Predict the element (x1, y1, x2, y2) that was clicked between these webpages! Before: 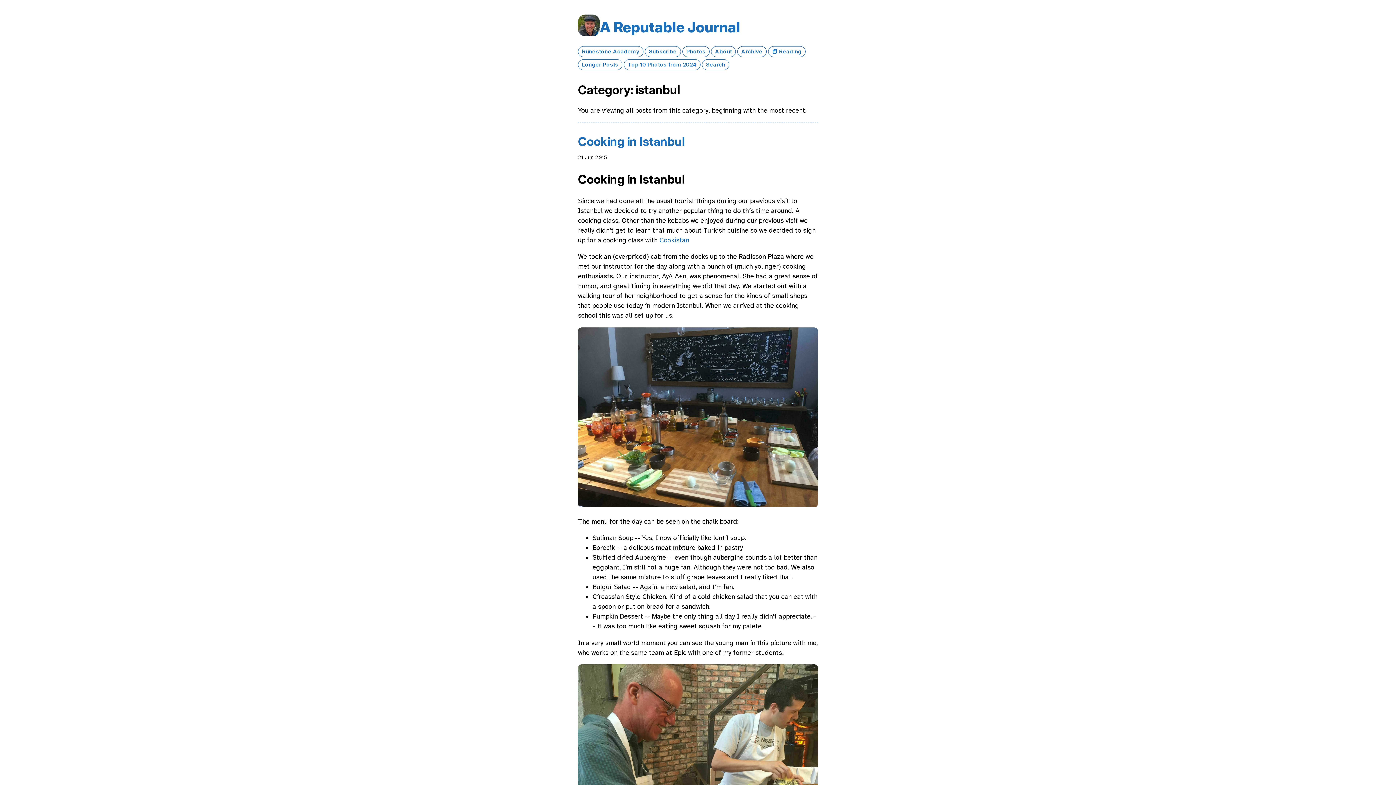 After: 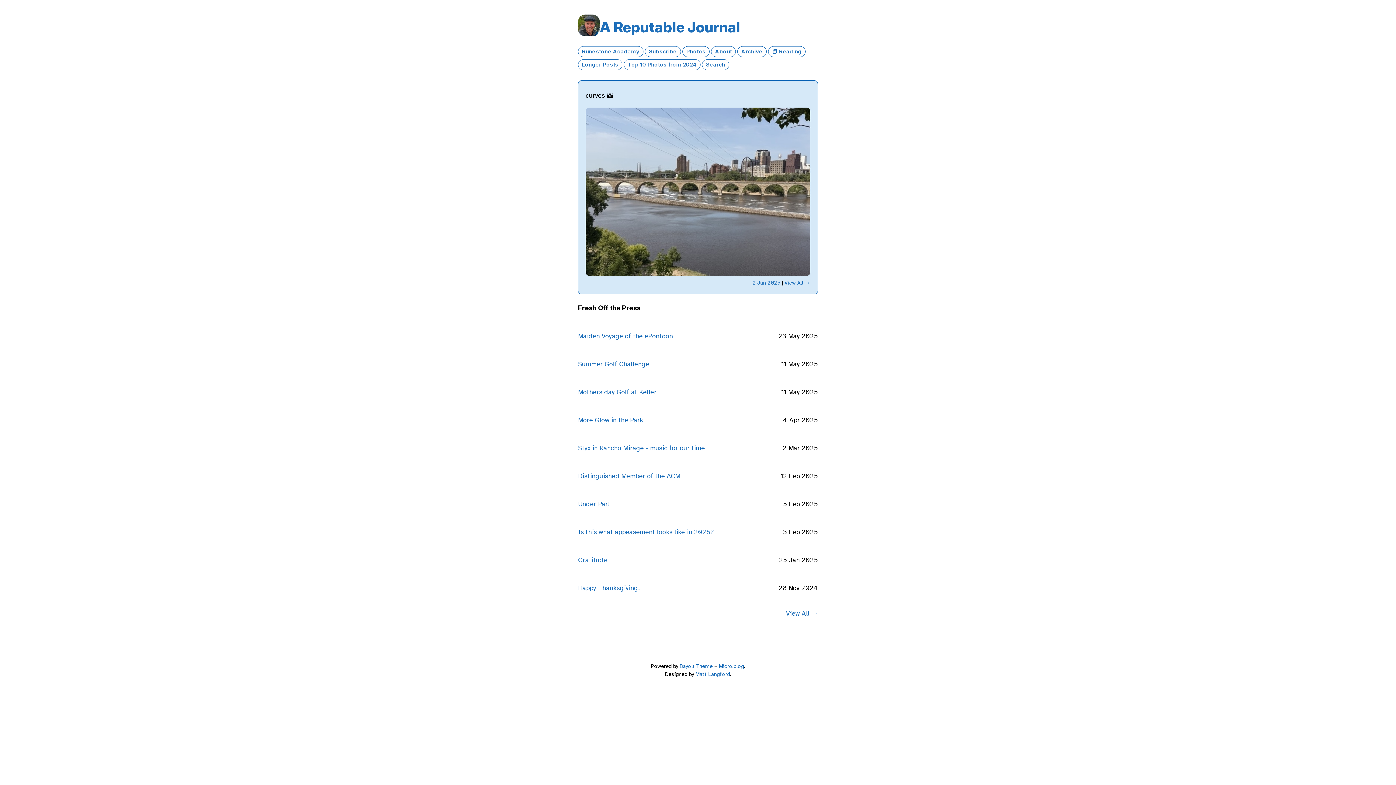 Action: bbox: (578, 14, 600, 39)